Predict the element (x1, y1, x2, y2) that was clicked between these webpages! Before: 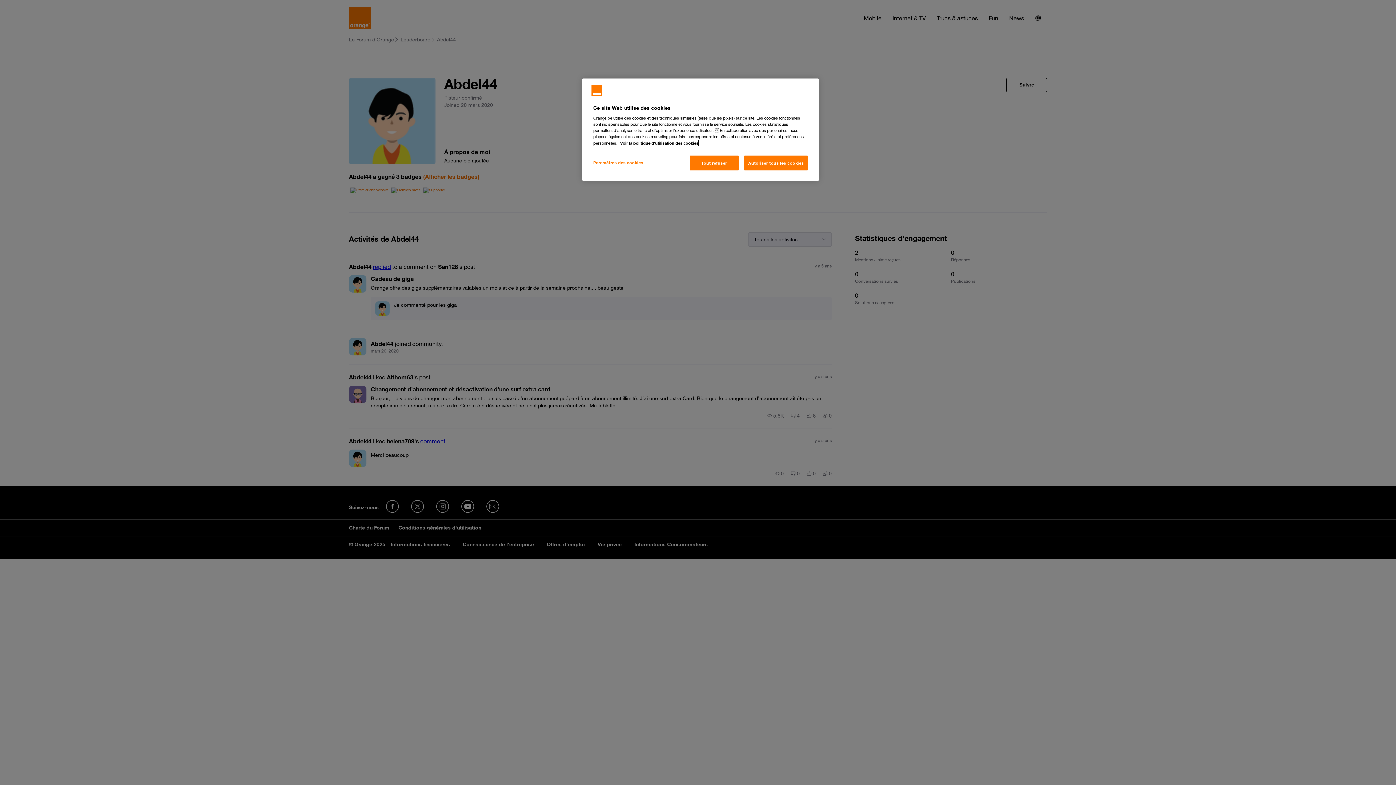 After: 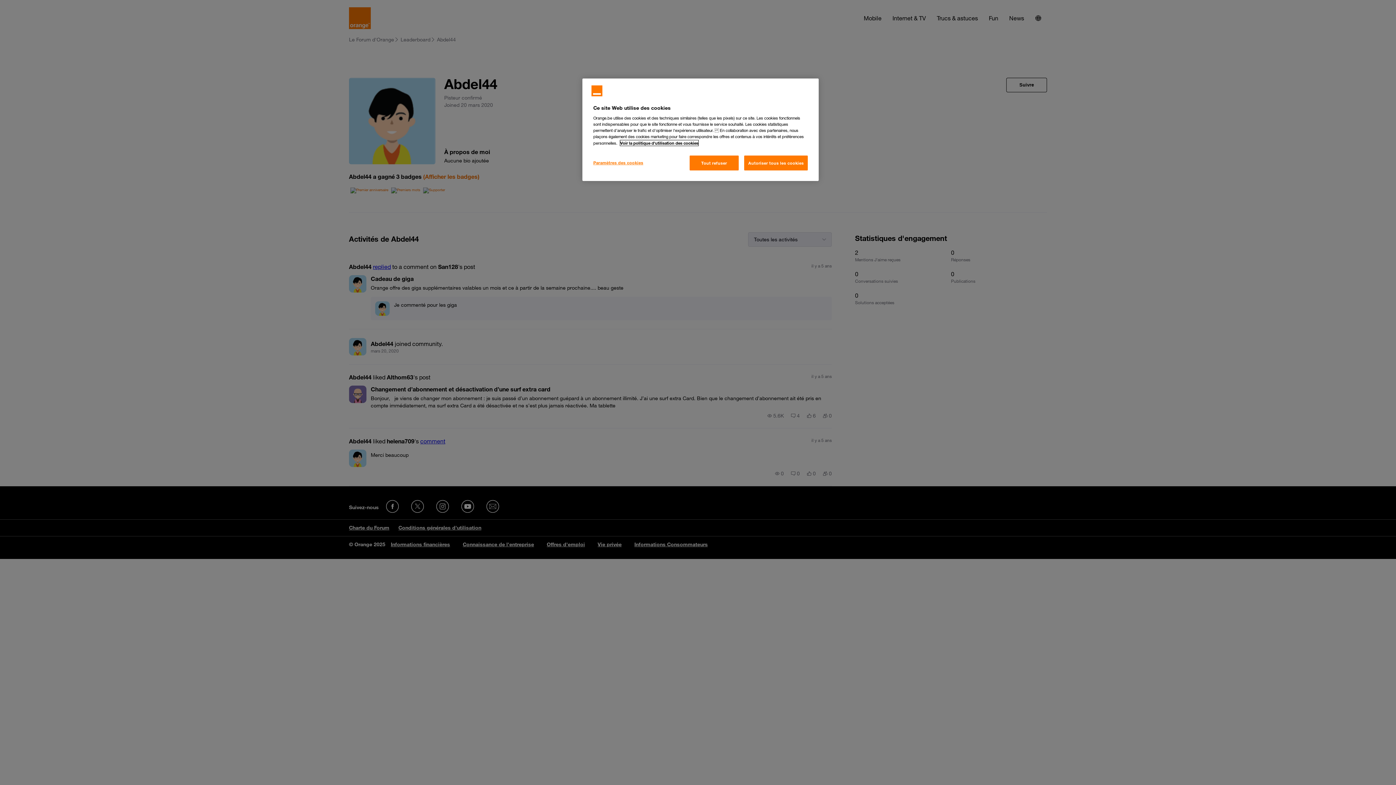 Action: bbox: (620, 140, 698, 145) label: Pour en savoir plus sur la protection de votre vie privée, s'ouvre dans un nouvel onglet